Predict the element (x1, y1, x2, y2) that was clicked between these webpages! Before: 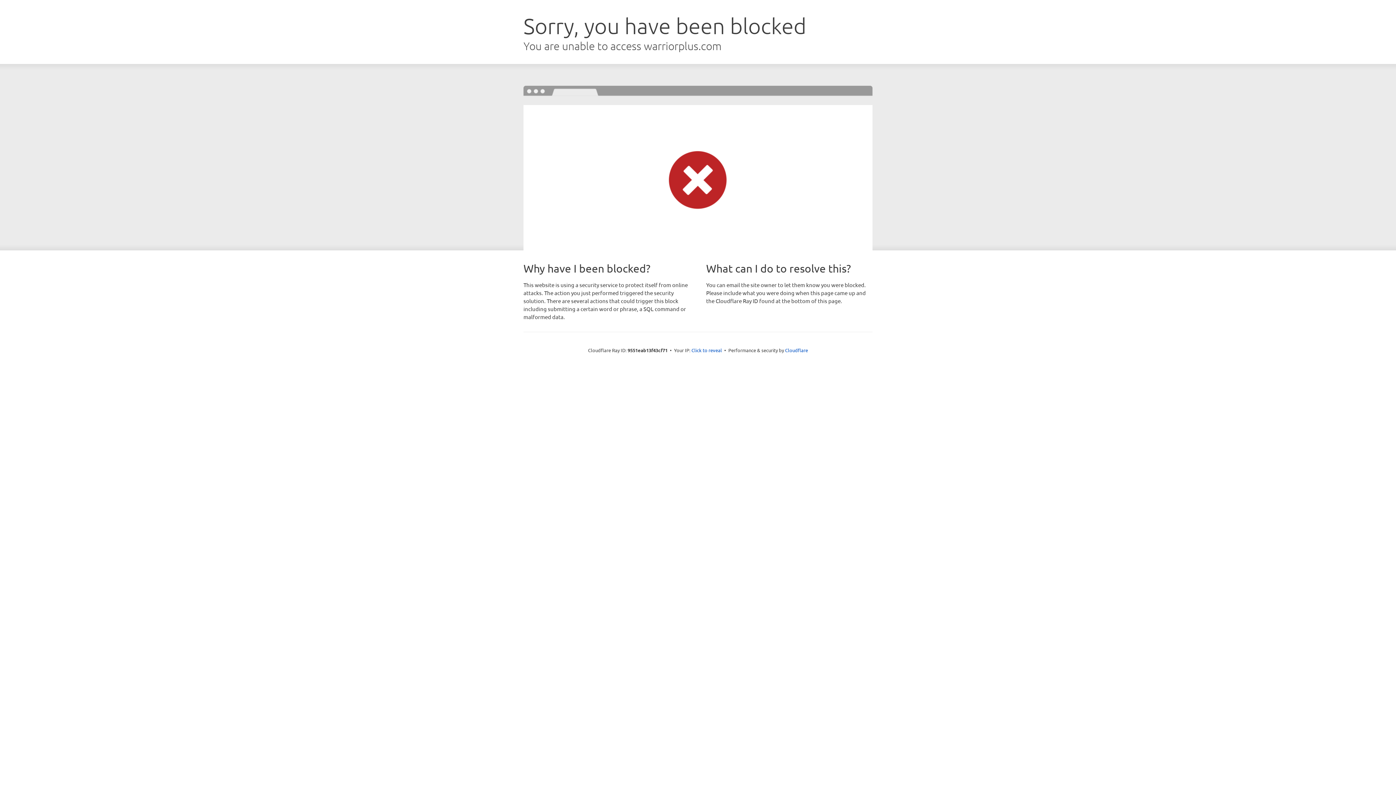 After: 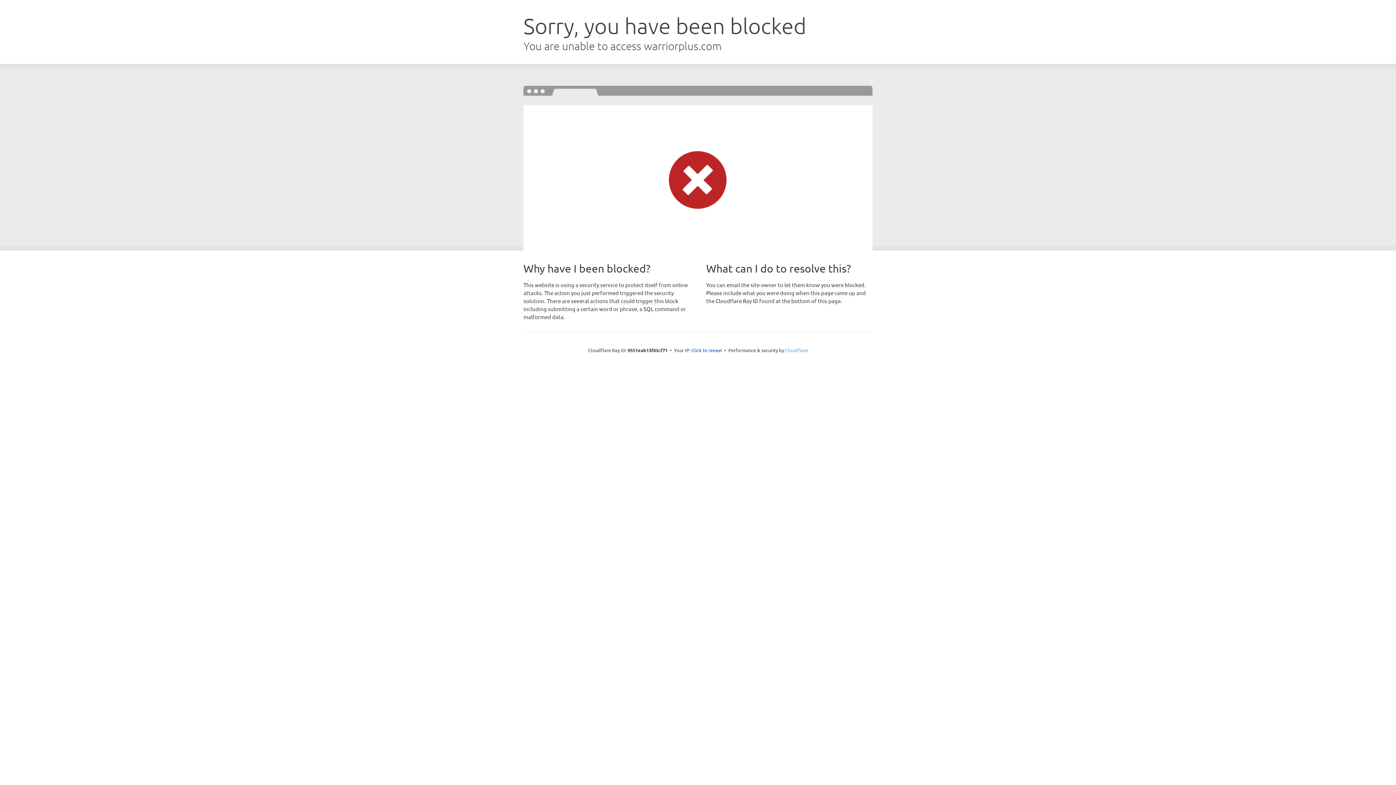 Action: bbox: (785, 347, 808, 353) label: Cloudflare